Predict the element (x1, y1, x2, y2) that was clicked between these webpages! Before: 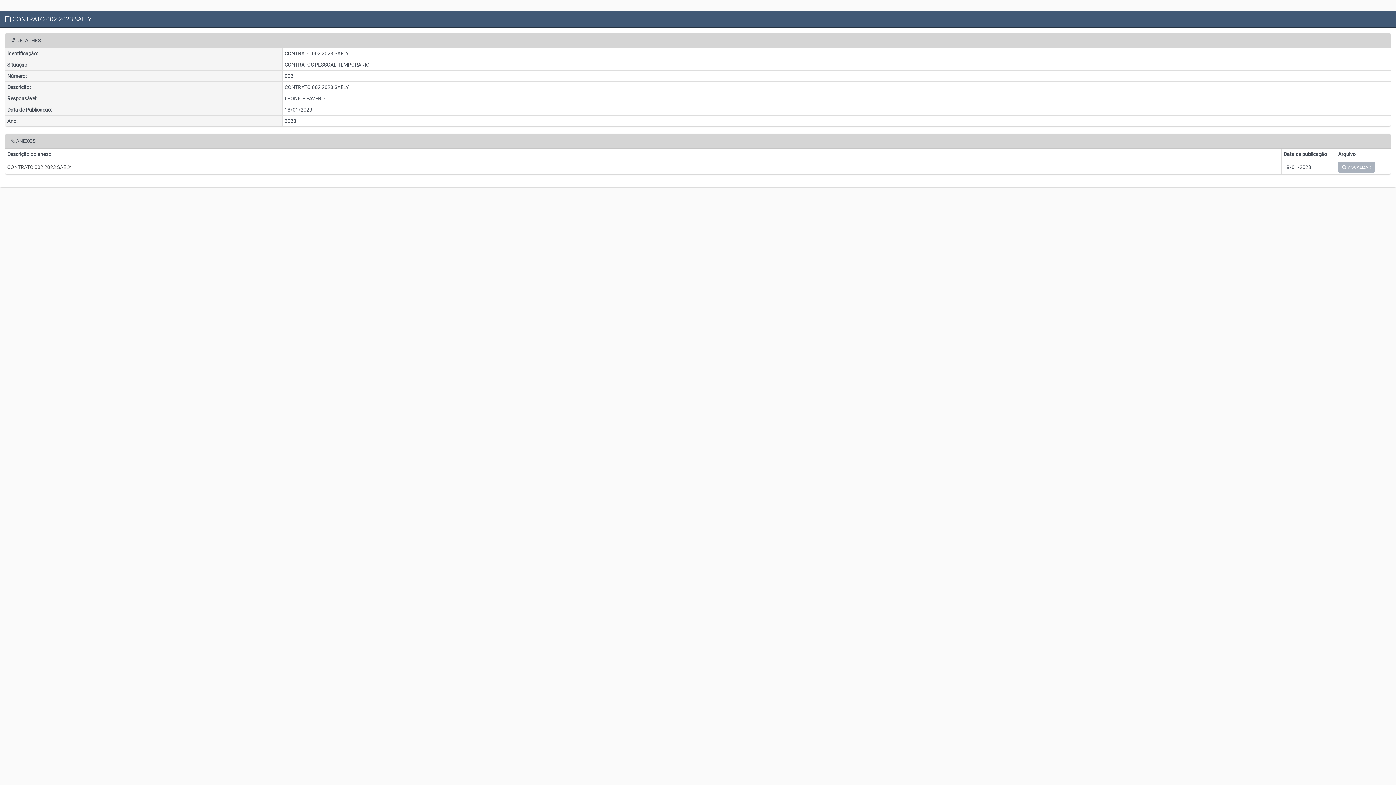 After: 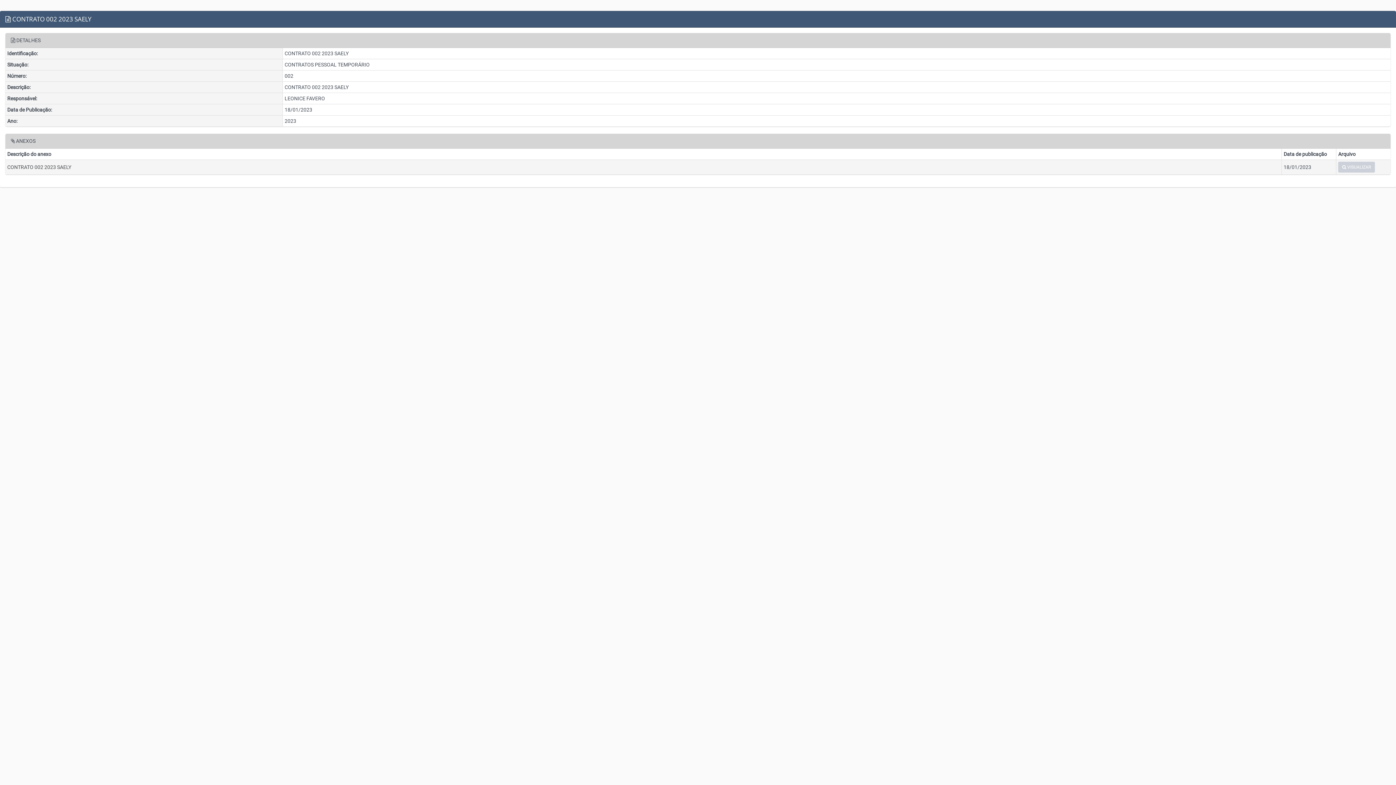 Action: label:  VISUALIZAR bbox: (1338, 161, 1375, 172)